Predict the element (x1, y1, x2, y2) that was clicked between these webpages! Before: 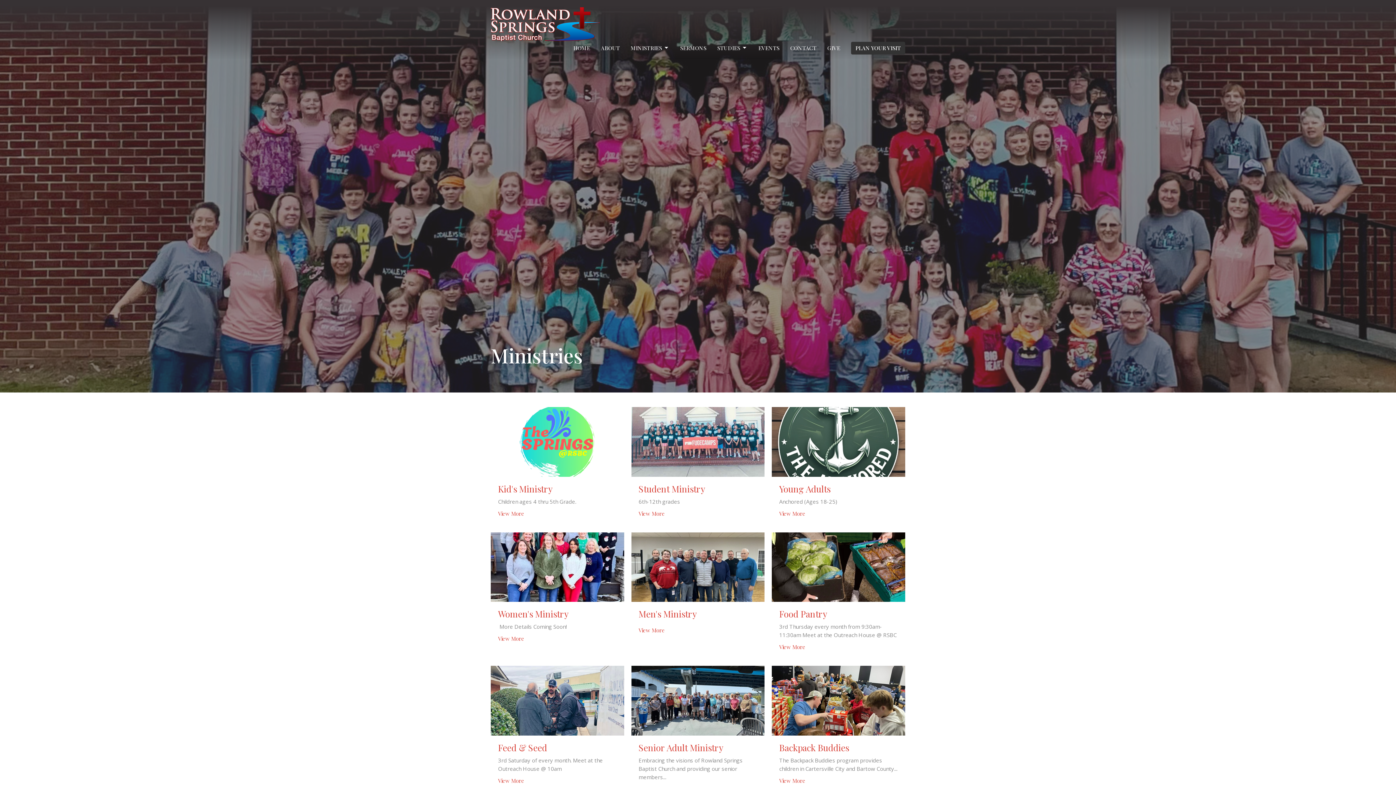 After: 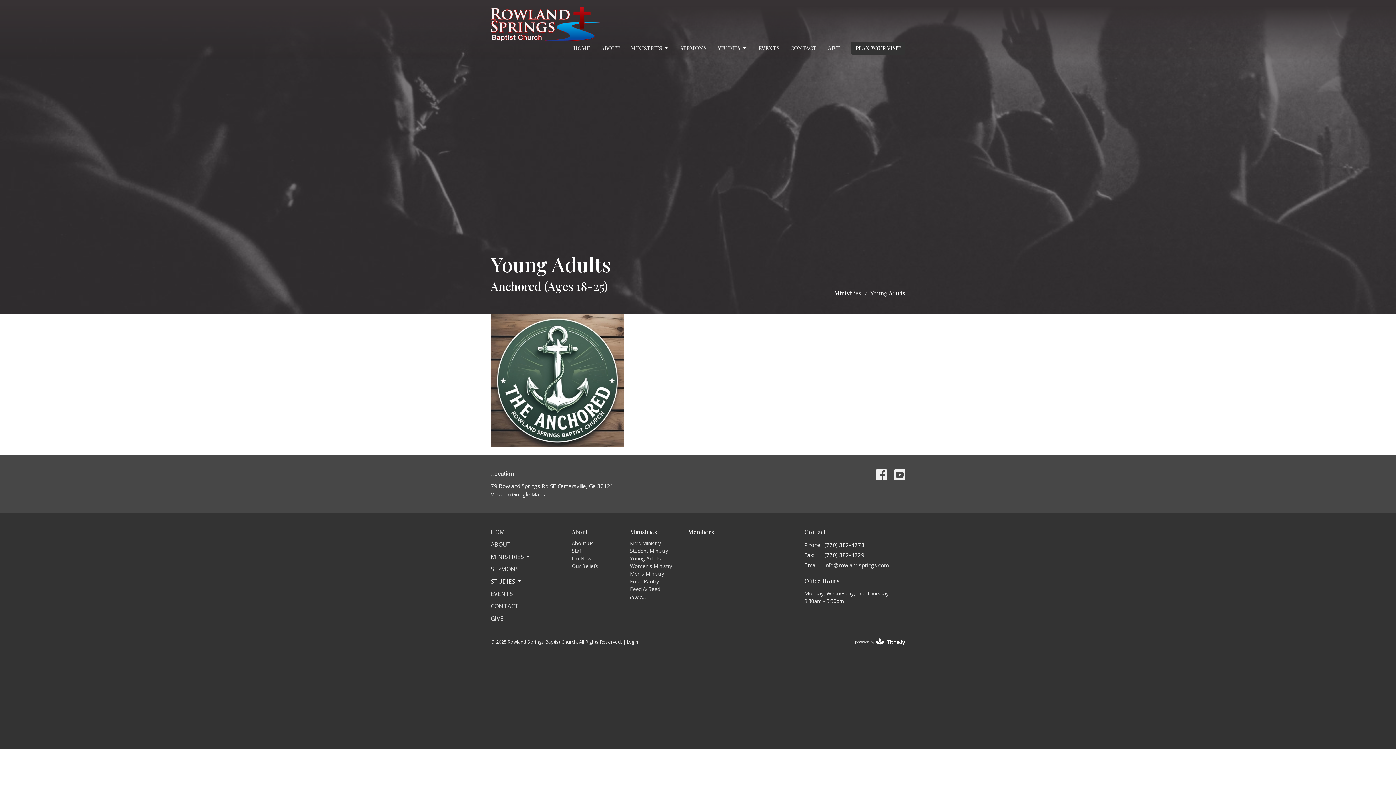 Action: bbox: (772, 407, 905, 525) label: Young Adults
Anchored (Ages 18-25)
View More